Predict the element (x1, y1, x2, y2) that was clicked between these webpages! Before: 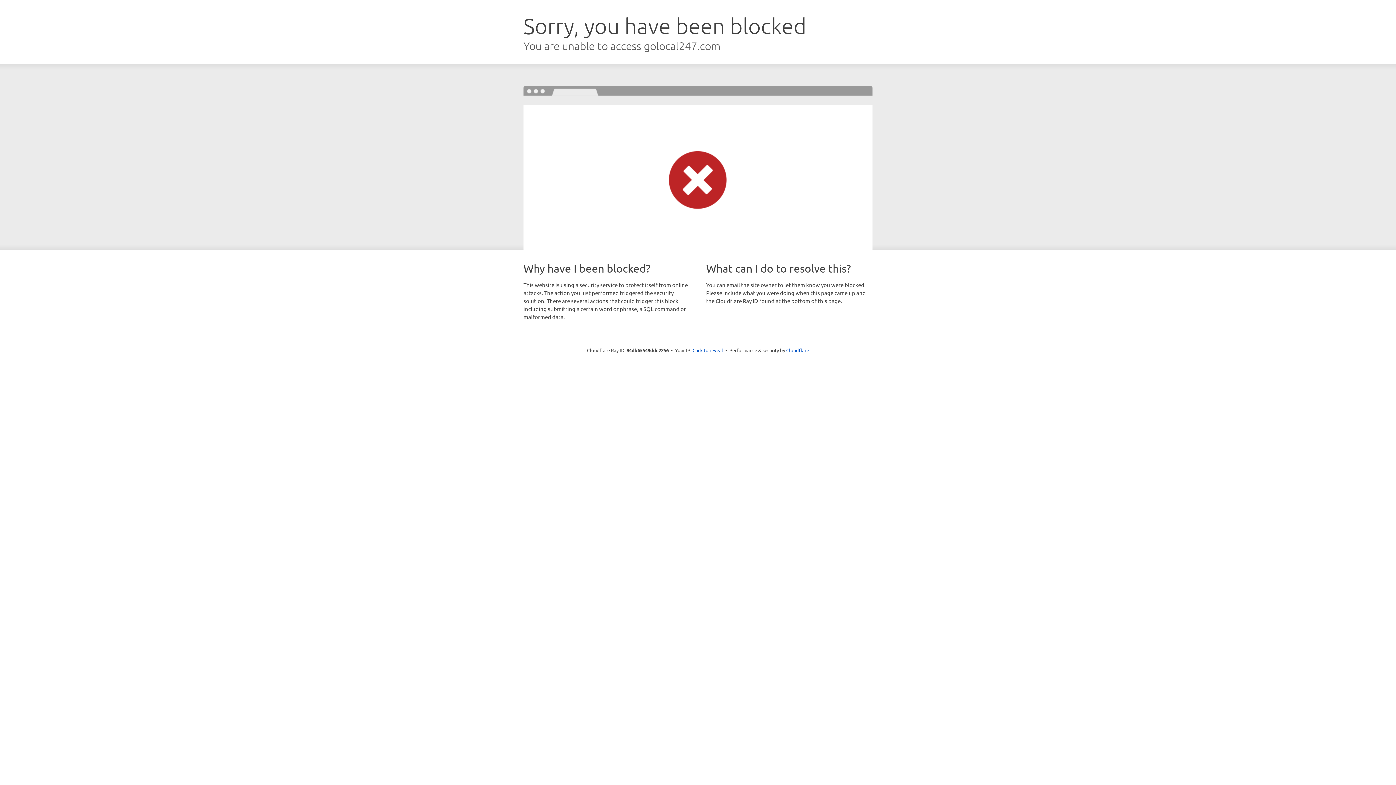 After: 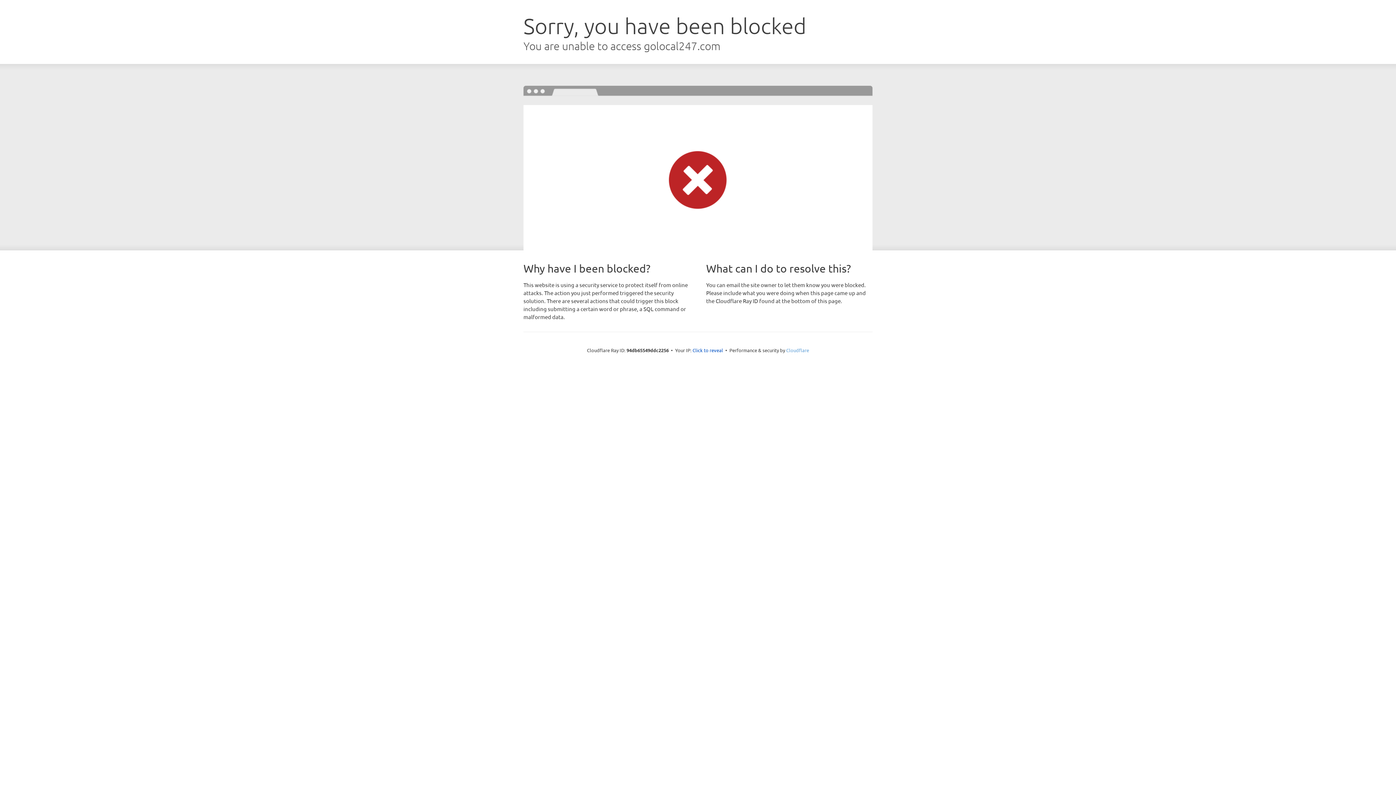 Action: bbox: (786, 347, 809, 353) label: Cloudflare